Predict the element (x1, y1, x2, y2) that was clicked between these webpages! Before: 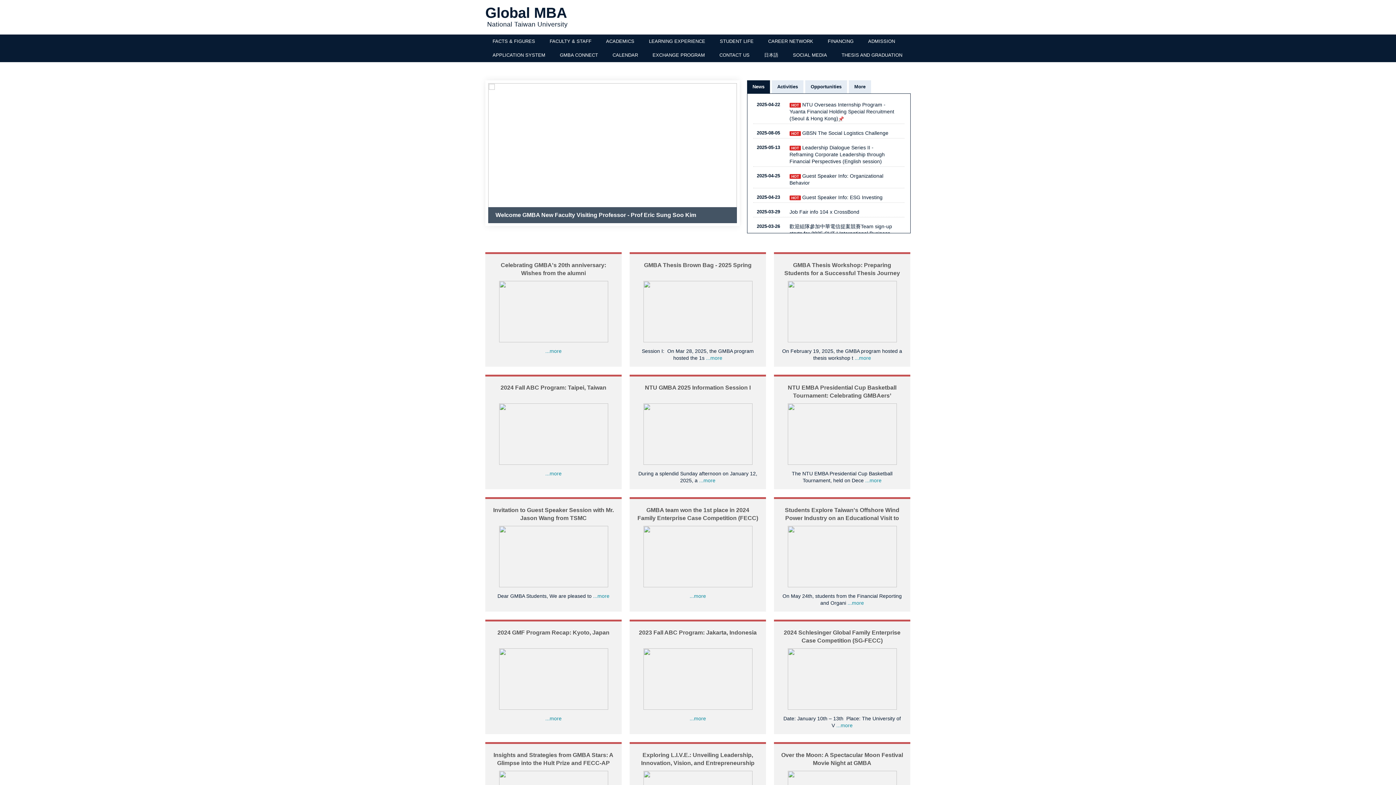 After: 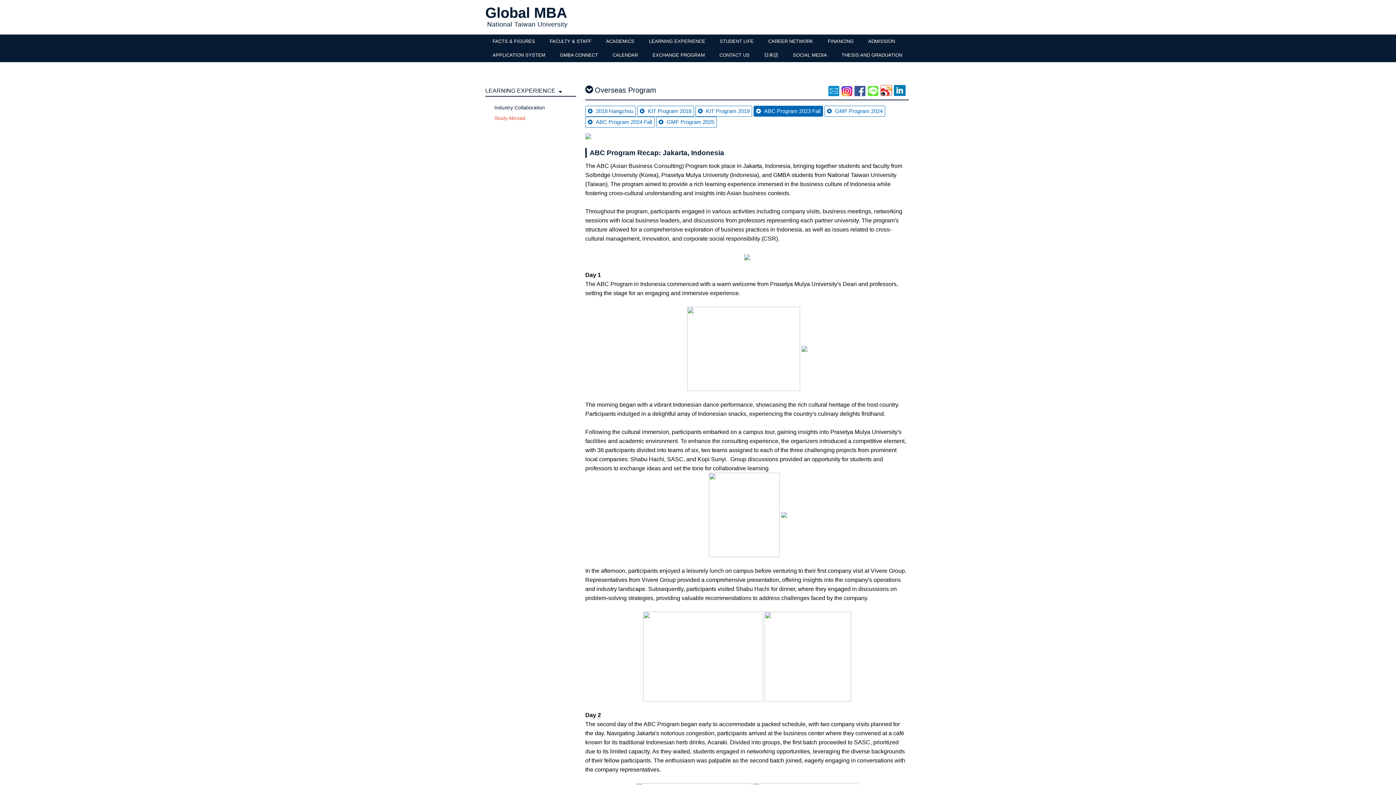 Action: label: ...more bbox: (689, 715, 706, 721)